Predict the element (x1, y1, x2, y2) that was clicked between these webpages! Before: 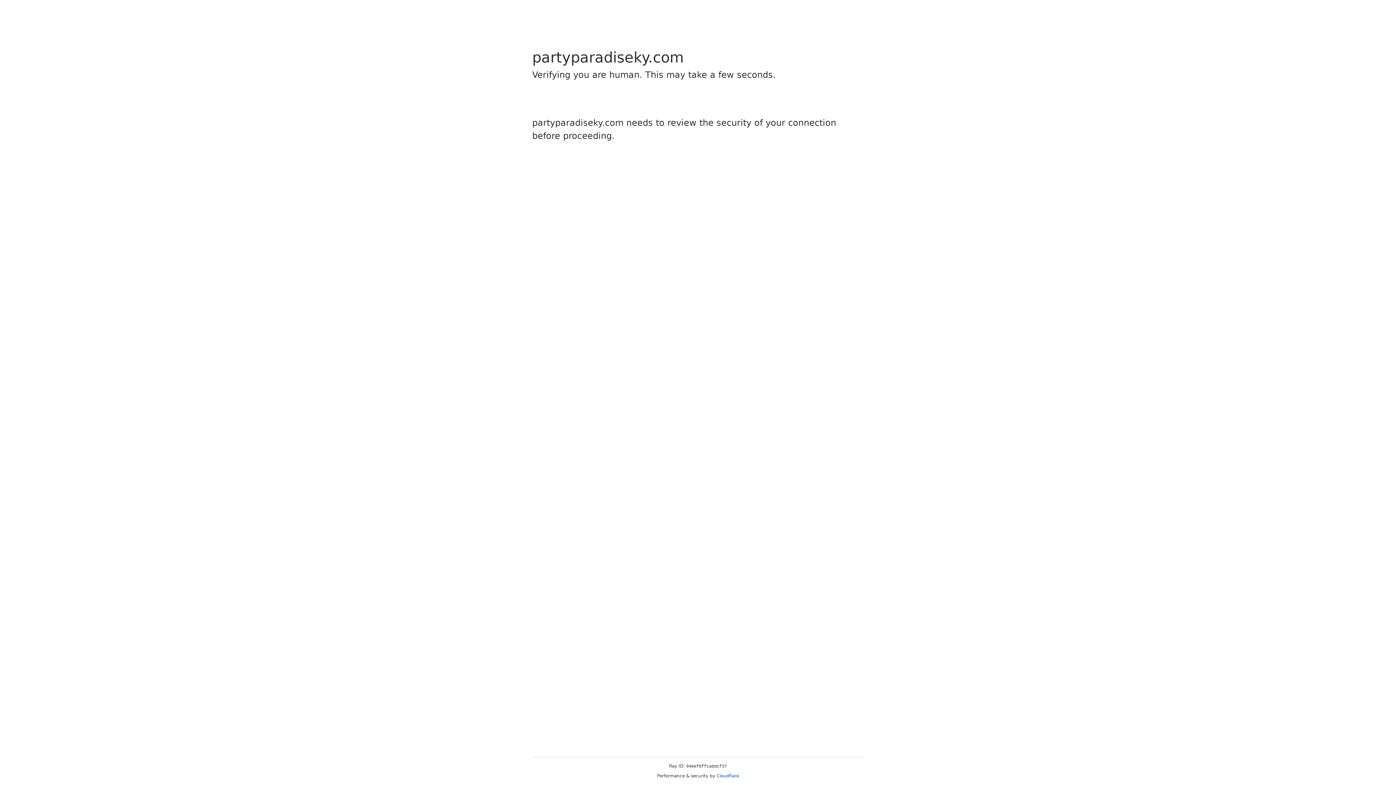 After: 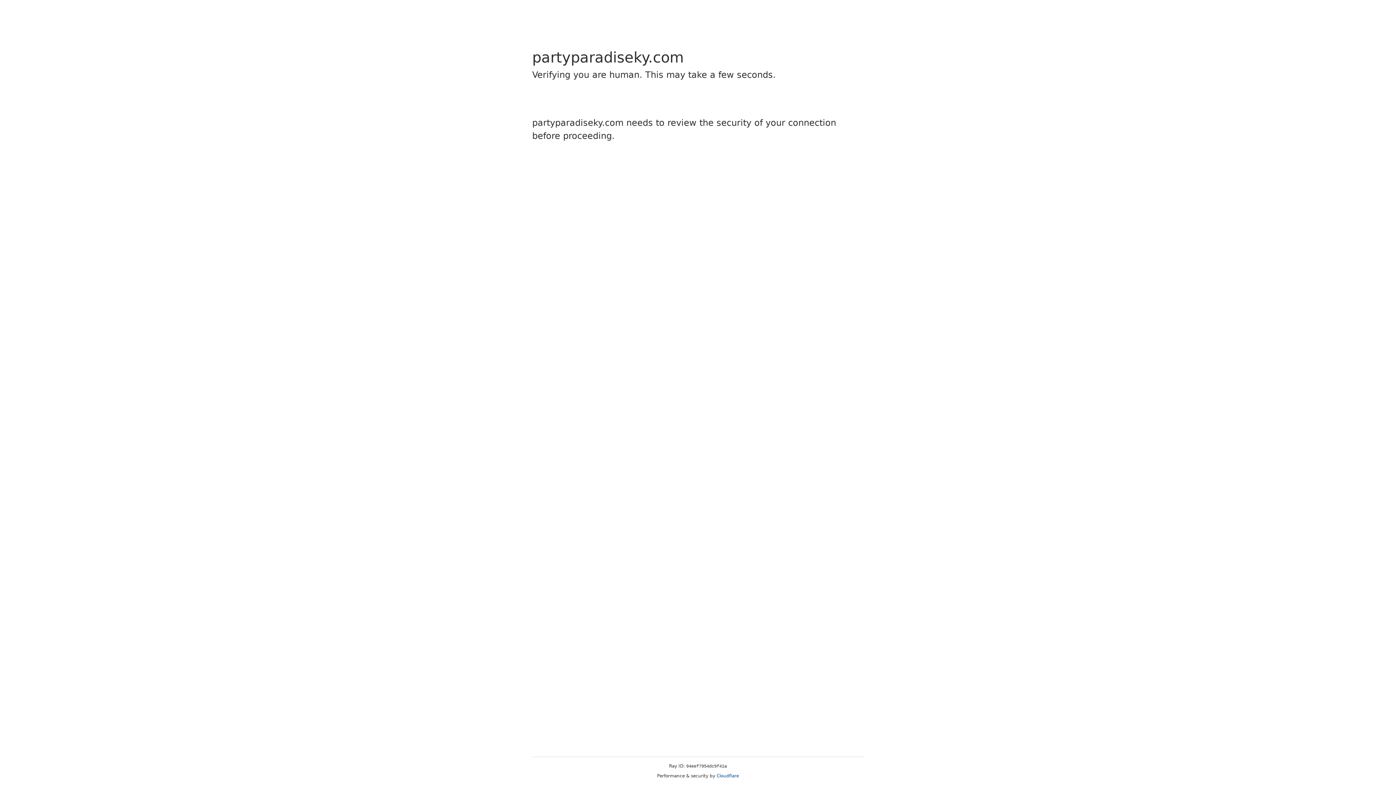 Action: label: Cloudflare bbox: (716, 773, 739, 778)